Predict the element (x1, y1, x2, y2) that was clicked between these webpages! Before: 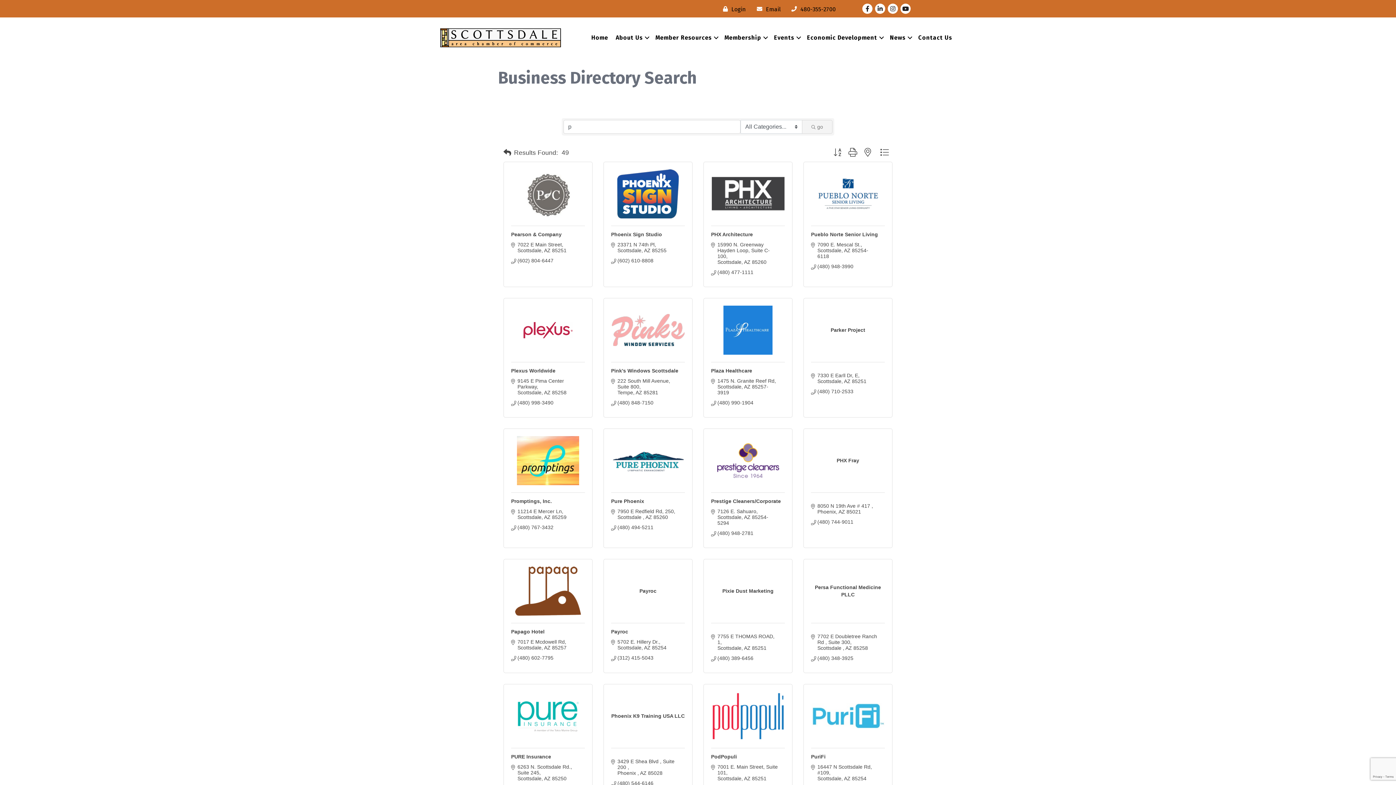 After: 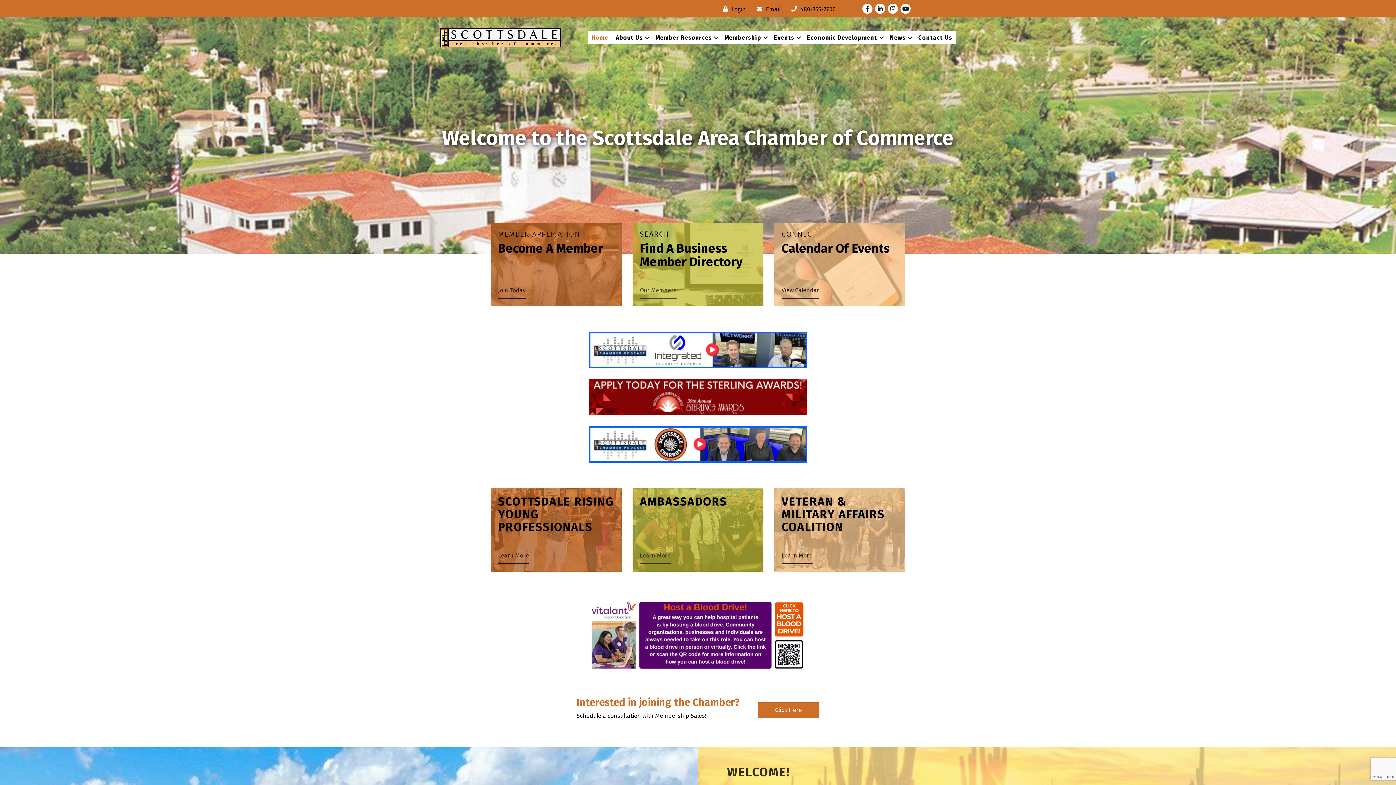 Action: label: Member Resources bbox: (652, 31, 720, 44)